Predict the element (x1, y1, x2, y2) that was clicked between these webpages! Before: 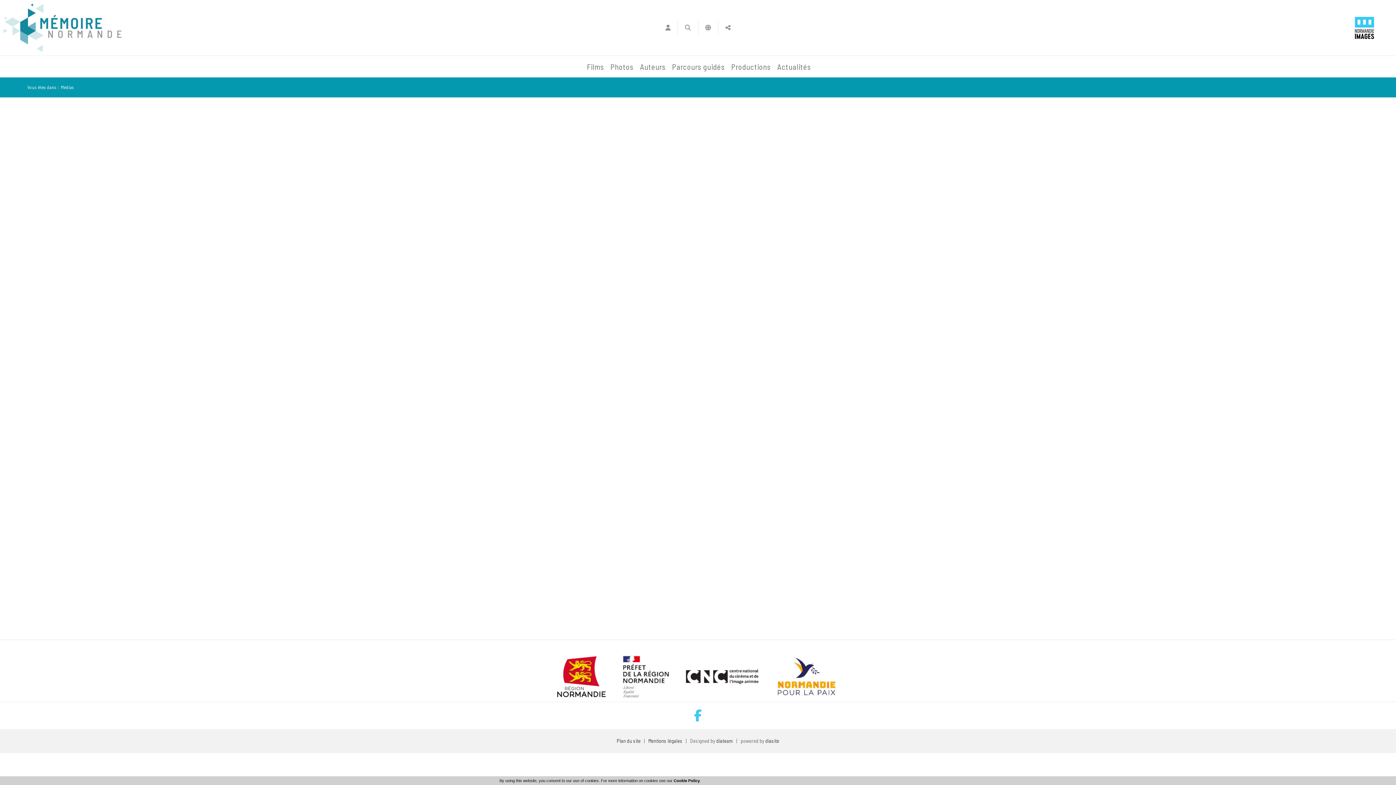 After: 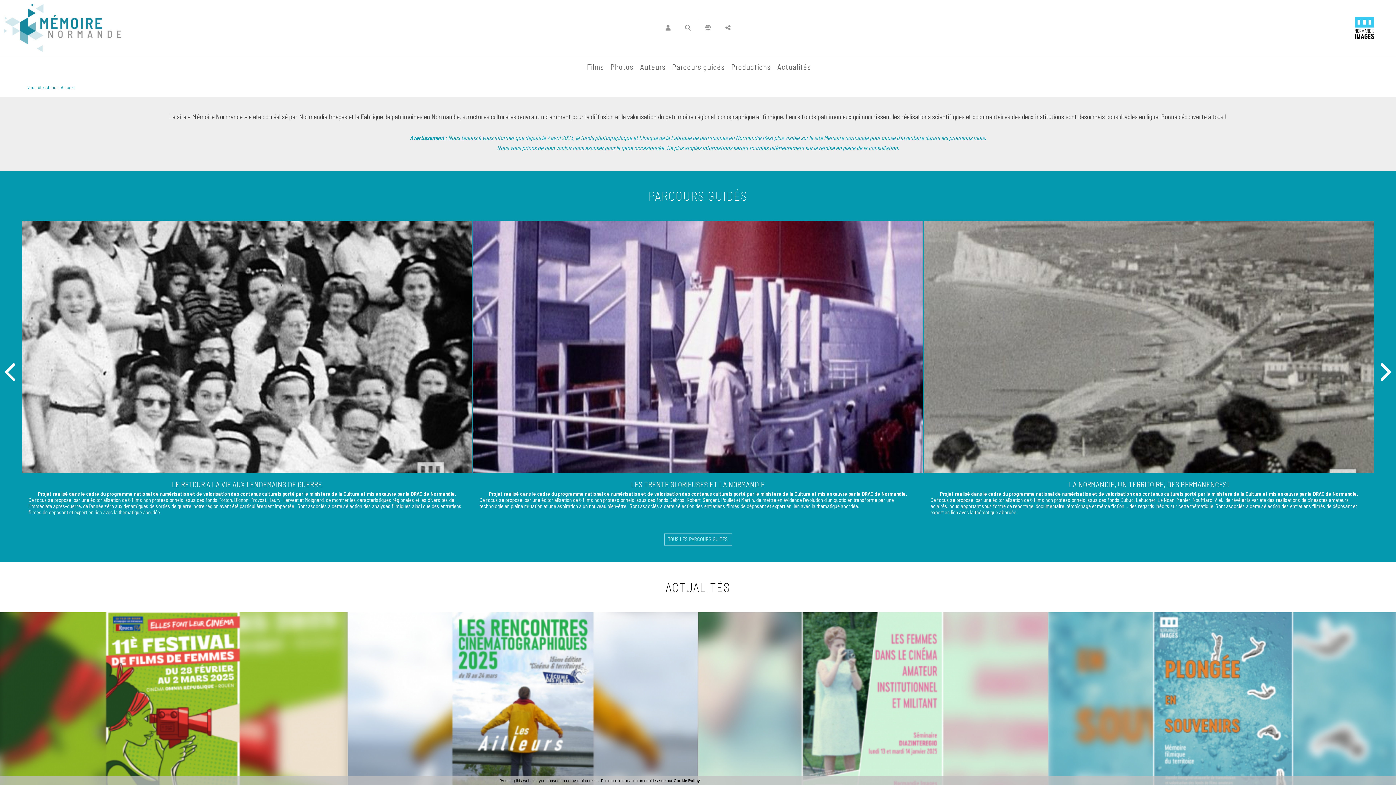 Action: bbox: (3, 3, 121, 52)